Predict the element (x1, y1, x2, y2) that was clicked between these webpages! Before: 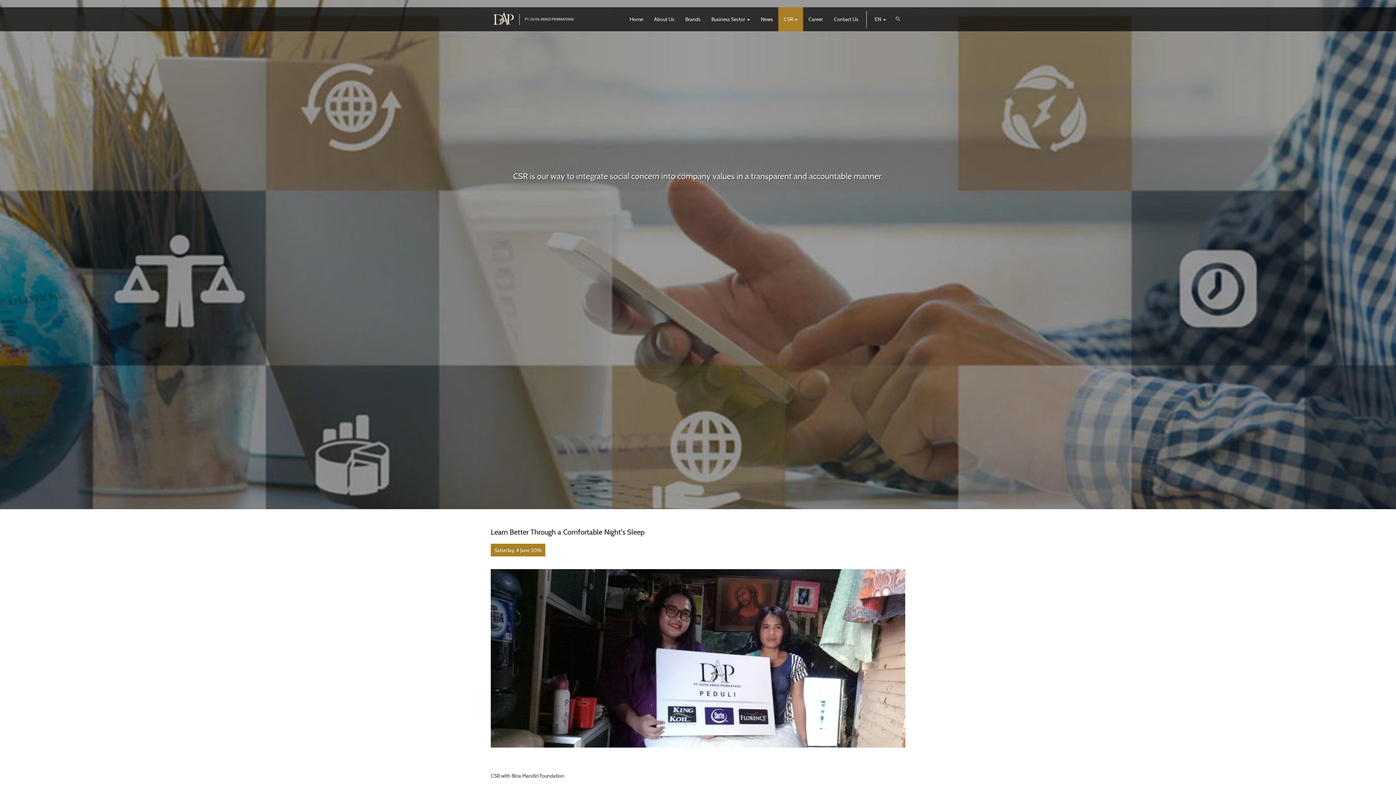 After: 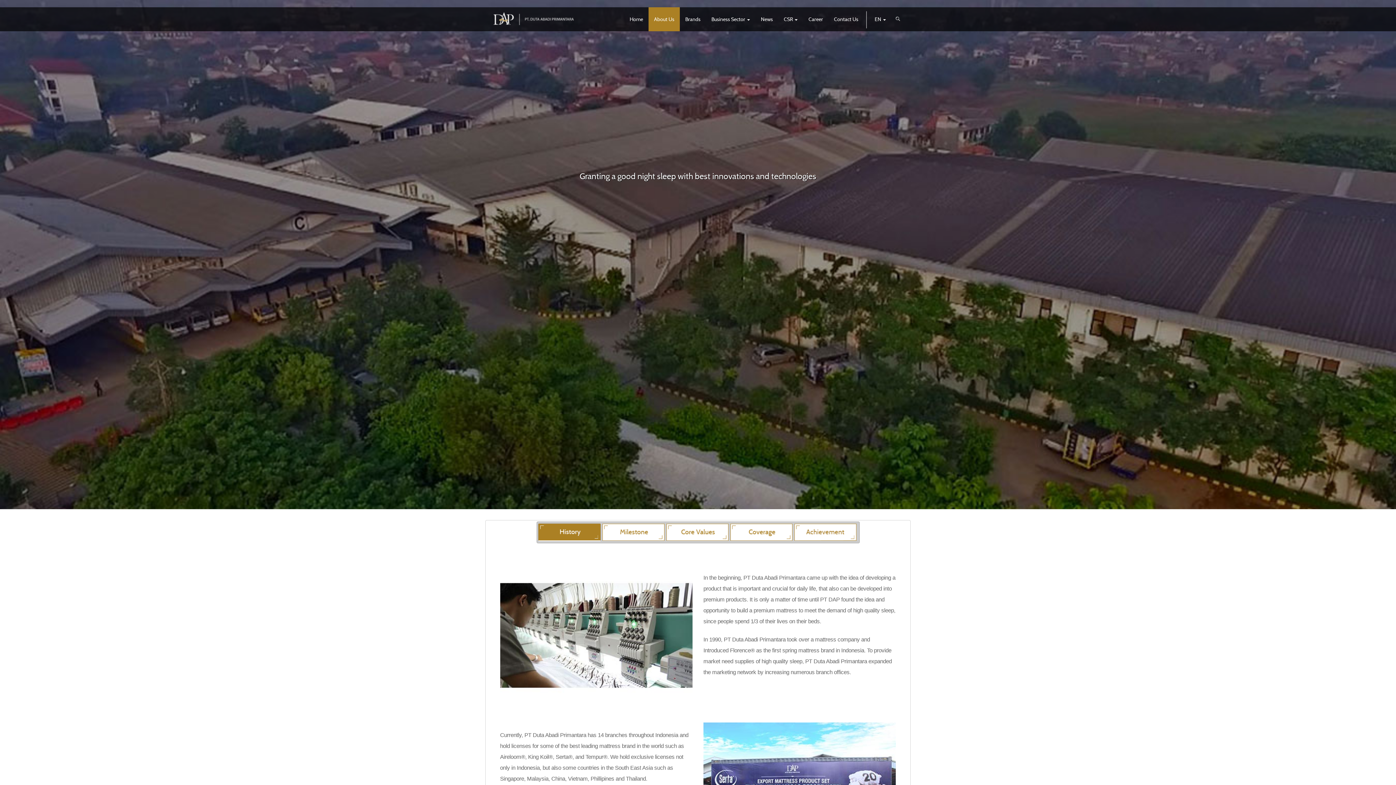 Action: bbox: (648, 7, 680, 31) label: About Us